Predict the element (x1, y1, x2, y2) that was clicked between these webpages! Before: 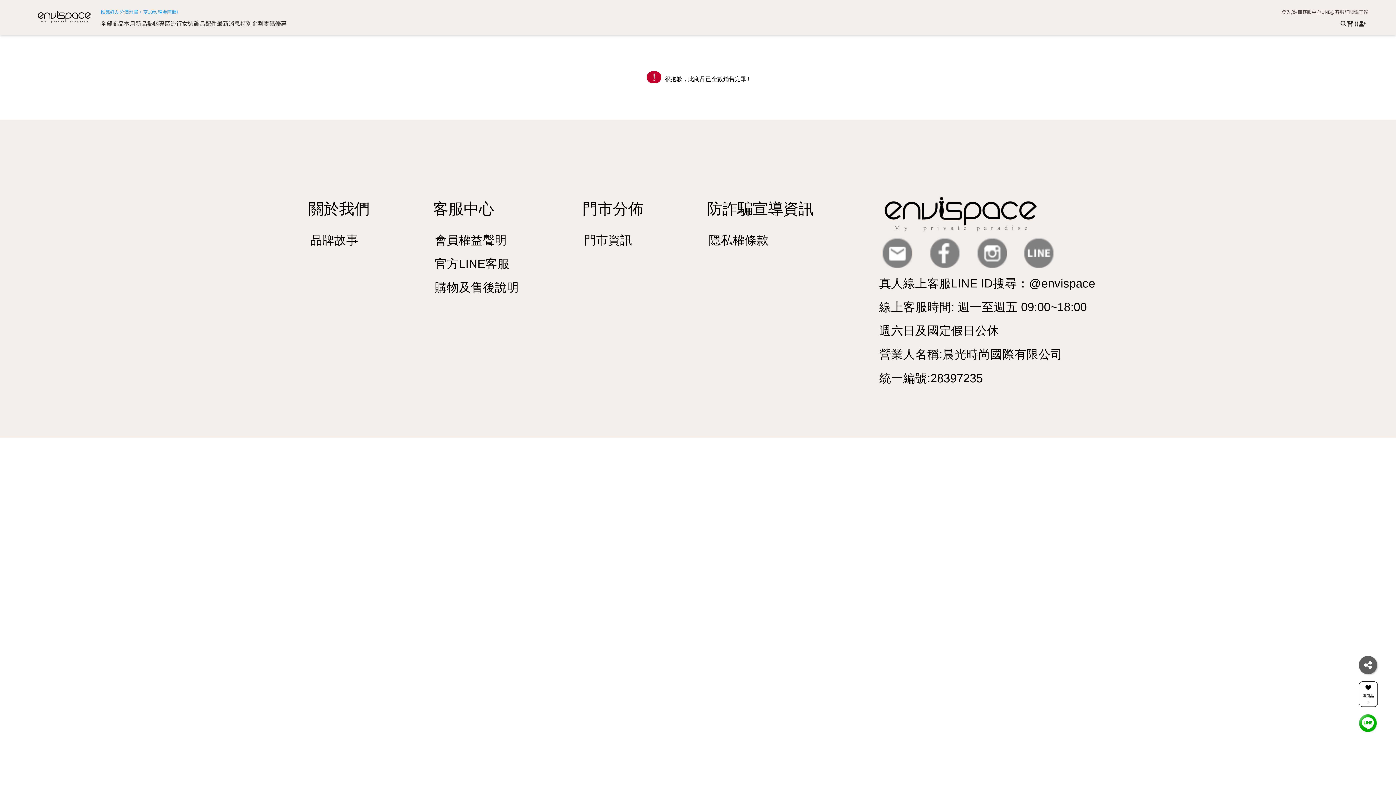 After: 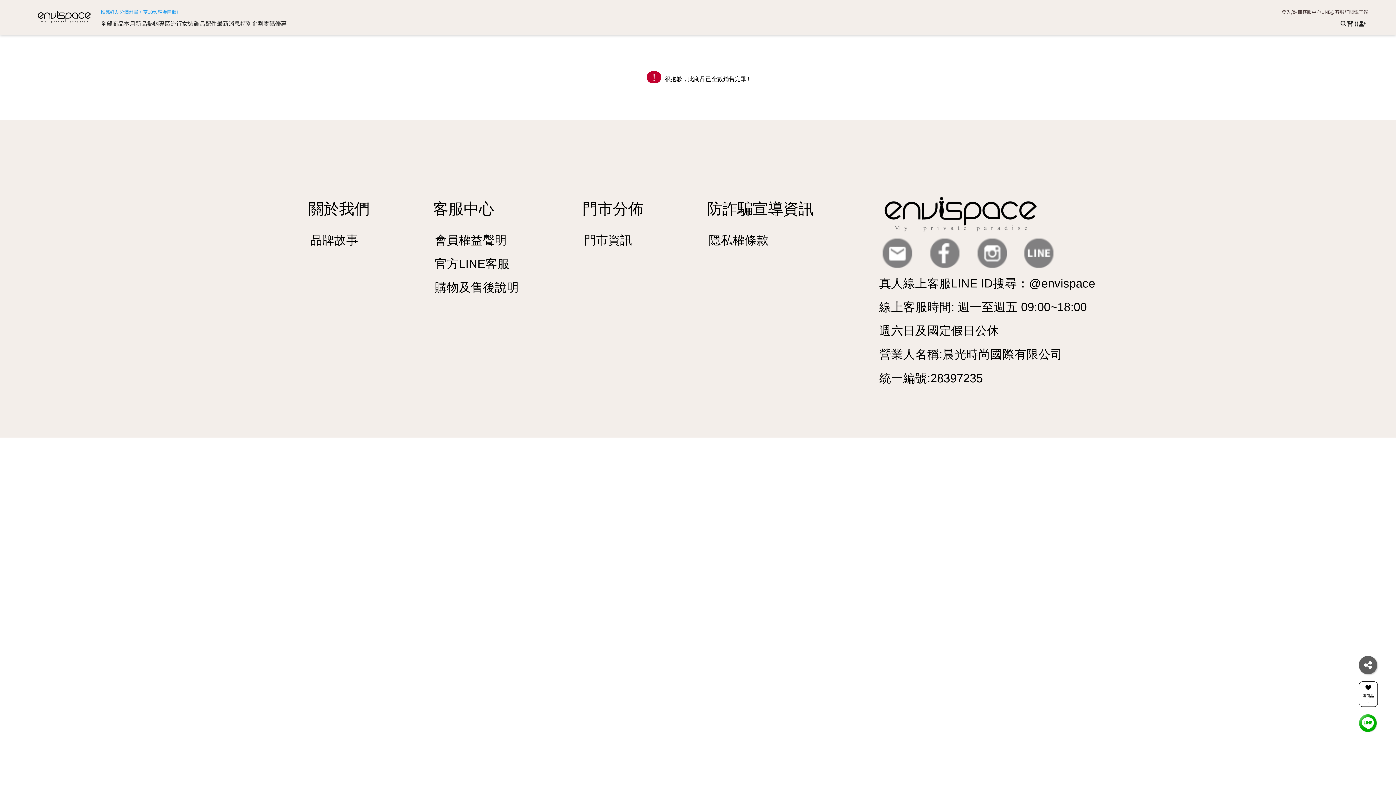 Action: label: 線上客服時間: 週一至週五 09:00~18:00 bbox: (879, 295, 1095, 318)